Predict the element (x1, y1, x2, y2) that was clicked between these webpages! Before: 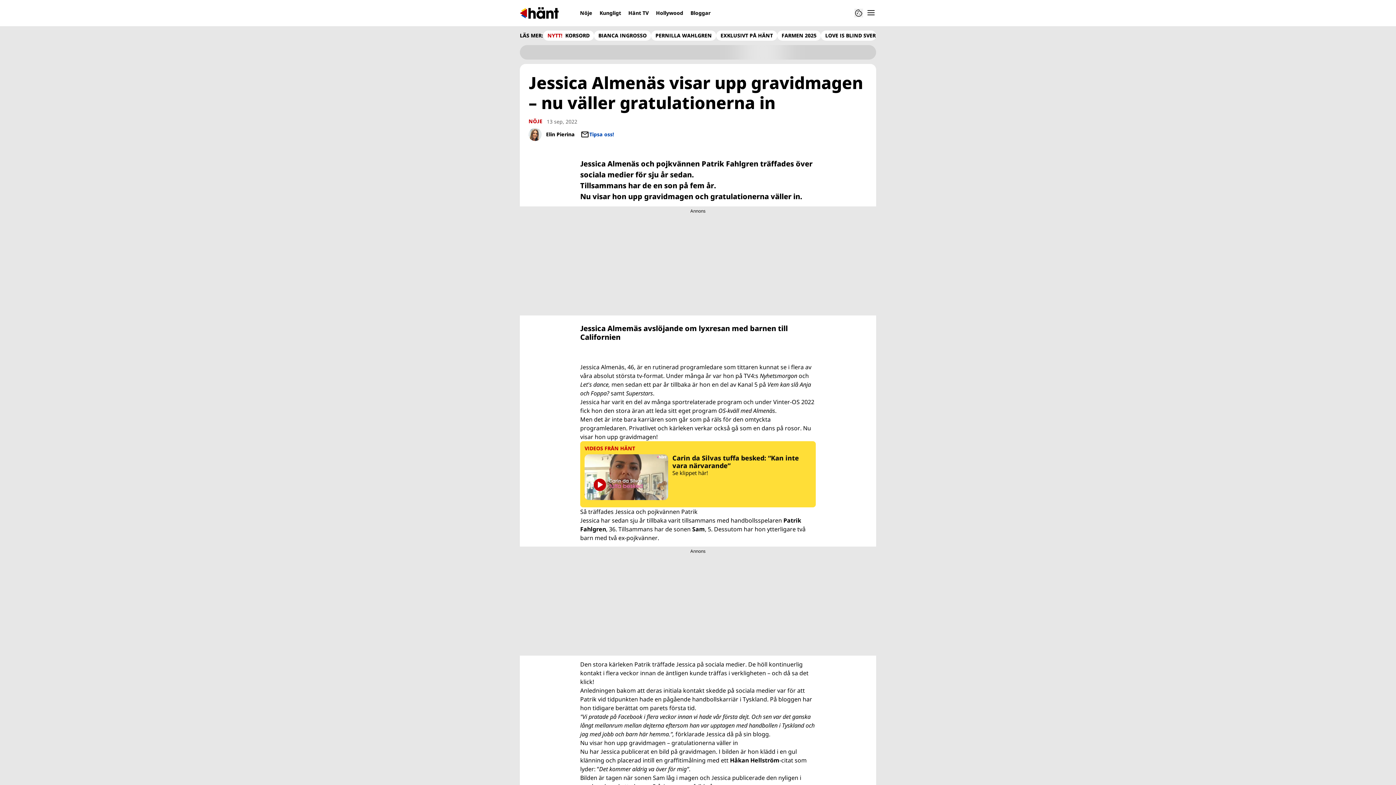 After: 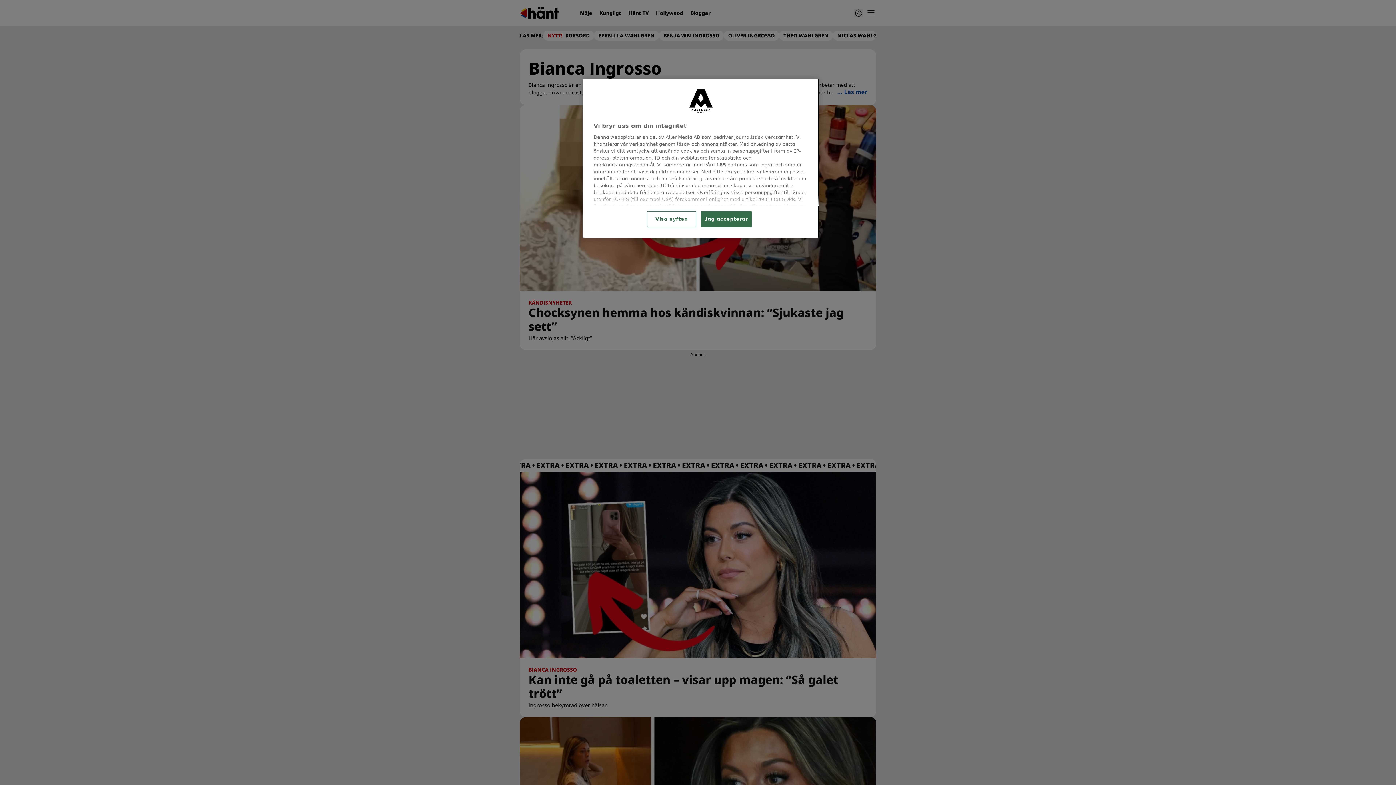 Action: label: BIANCA INGROSSO bbox: (598, 32, 646, 38)